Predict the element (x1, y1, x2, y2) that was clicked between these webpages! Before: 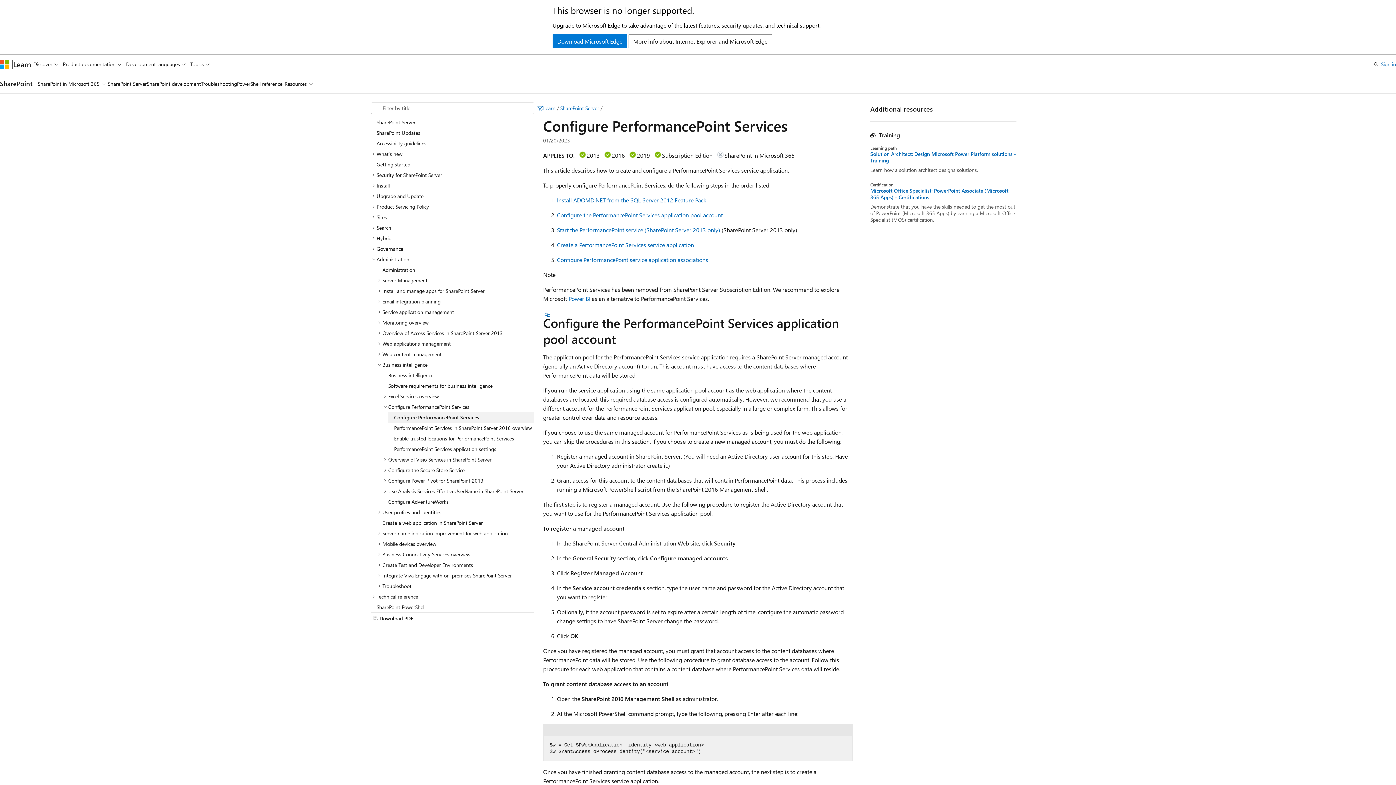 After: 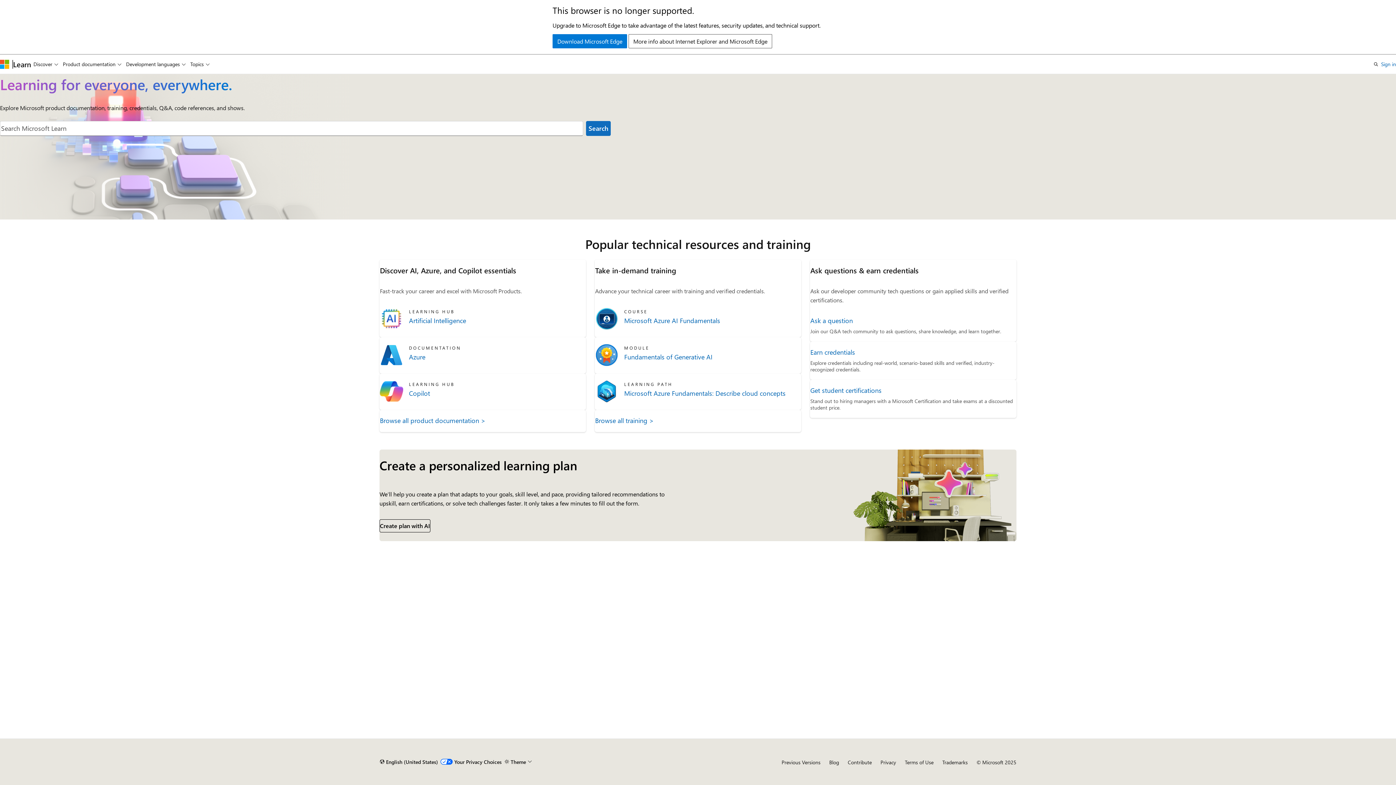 Action: bbox: (13, 59, 31, 68) label: Learn